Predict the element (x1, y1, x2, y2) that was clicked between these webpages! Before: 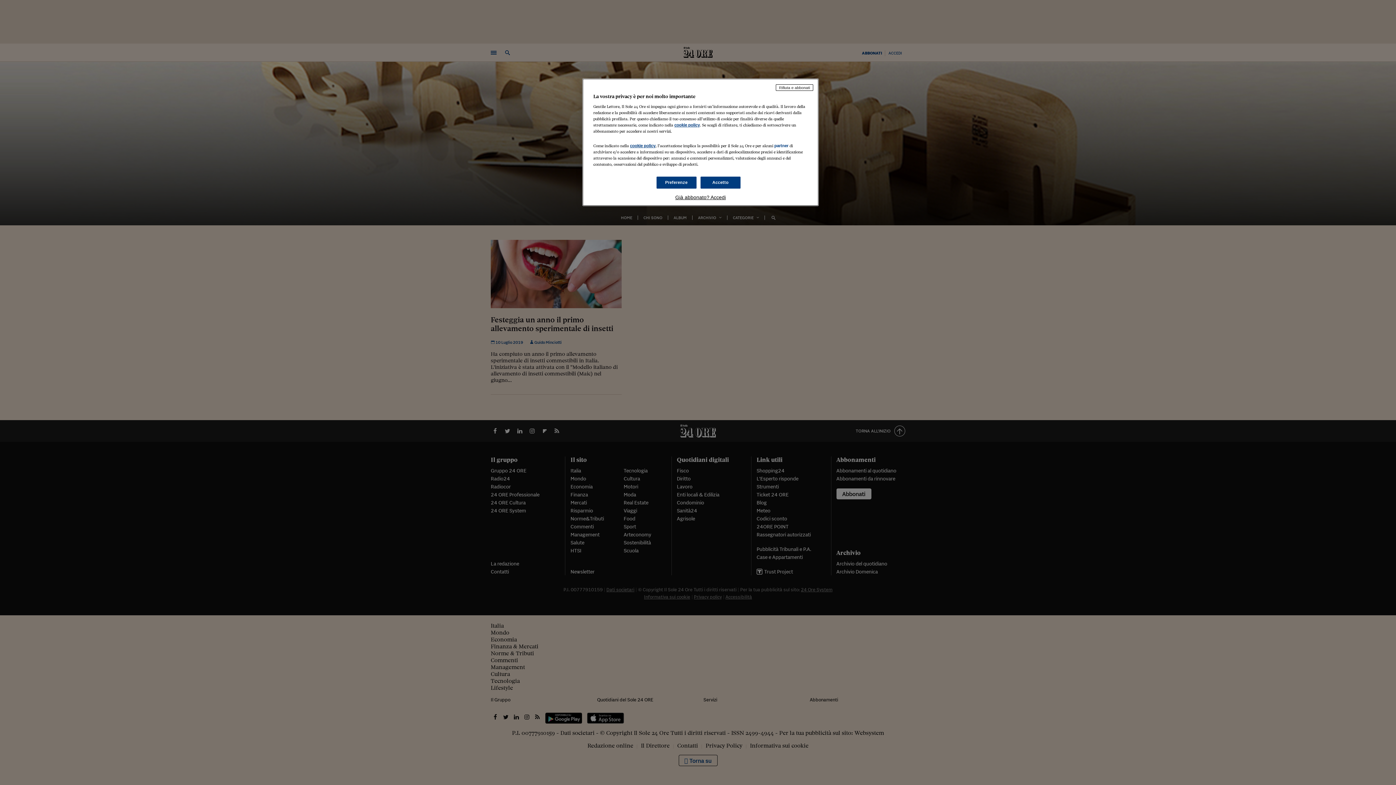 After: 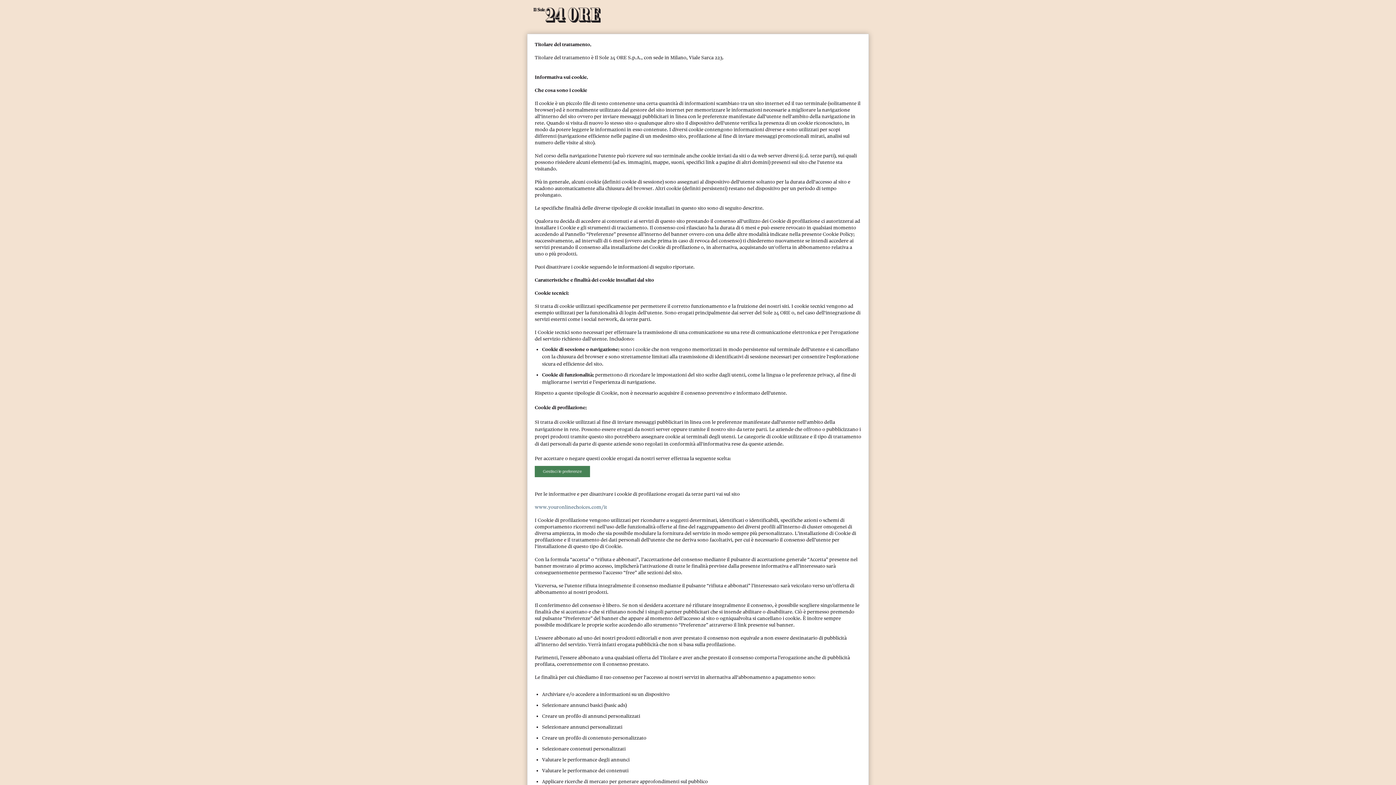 Action: bbox: (674, 122, 700, 127) label: cookie policy